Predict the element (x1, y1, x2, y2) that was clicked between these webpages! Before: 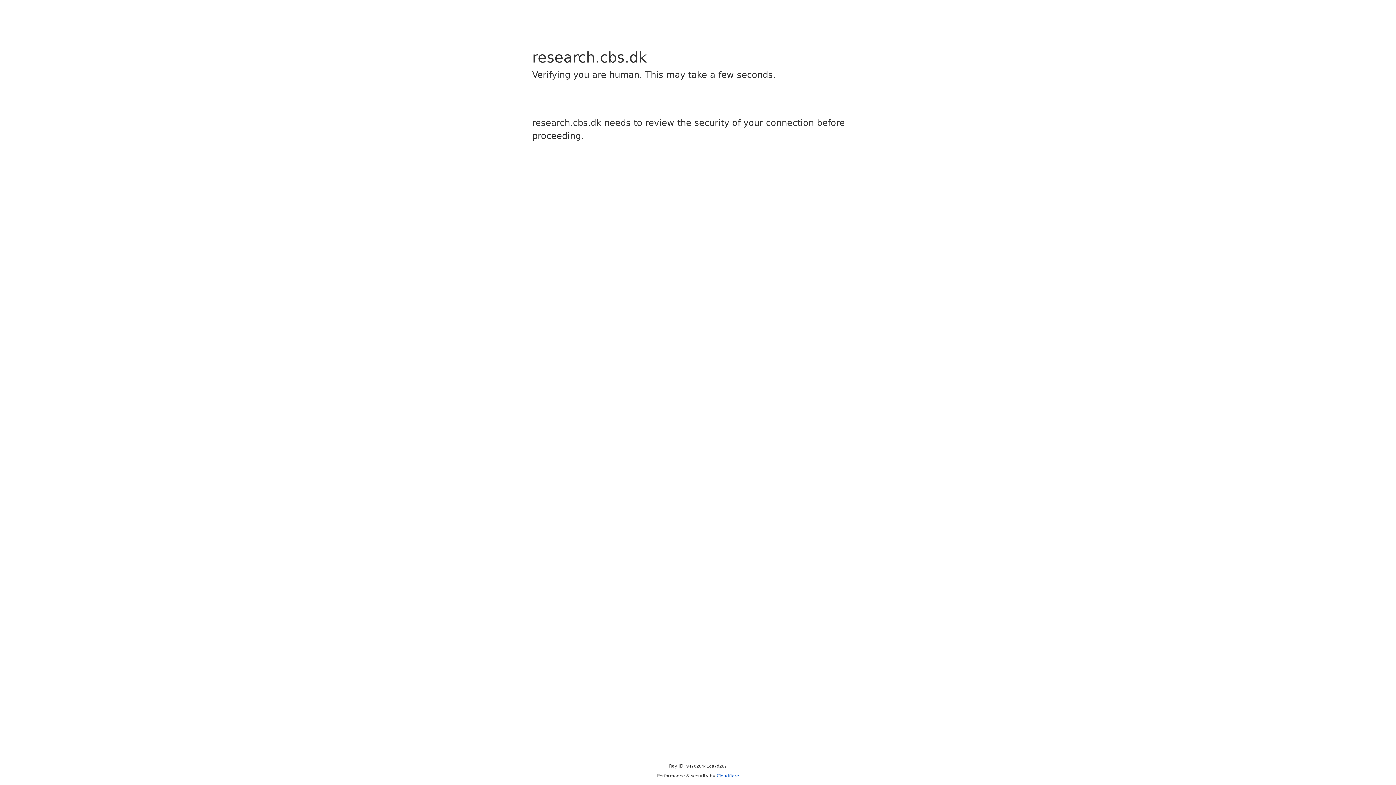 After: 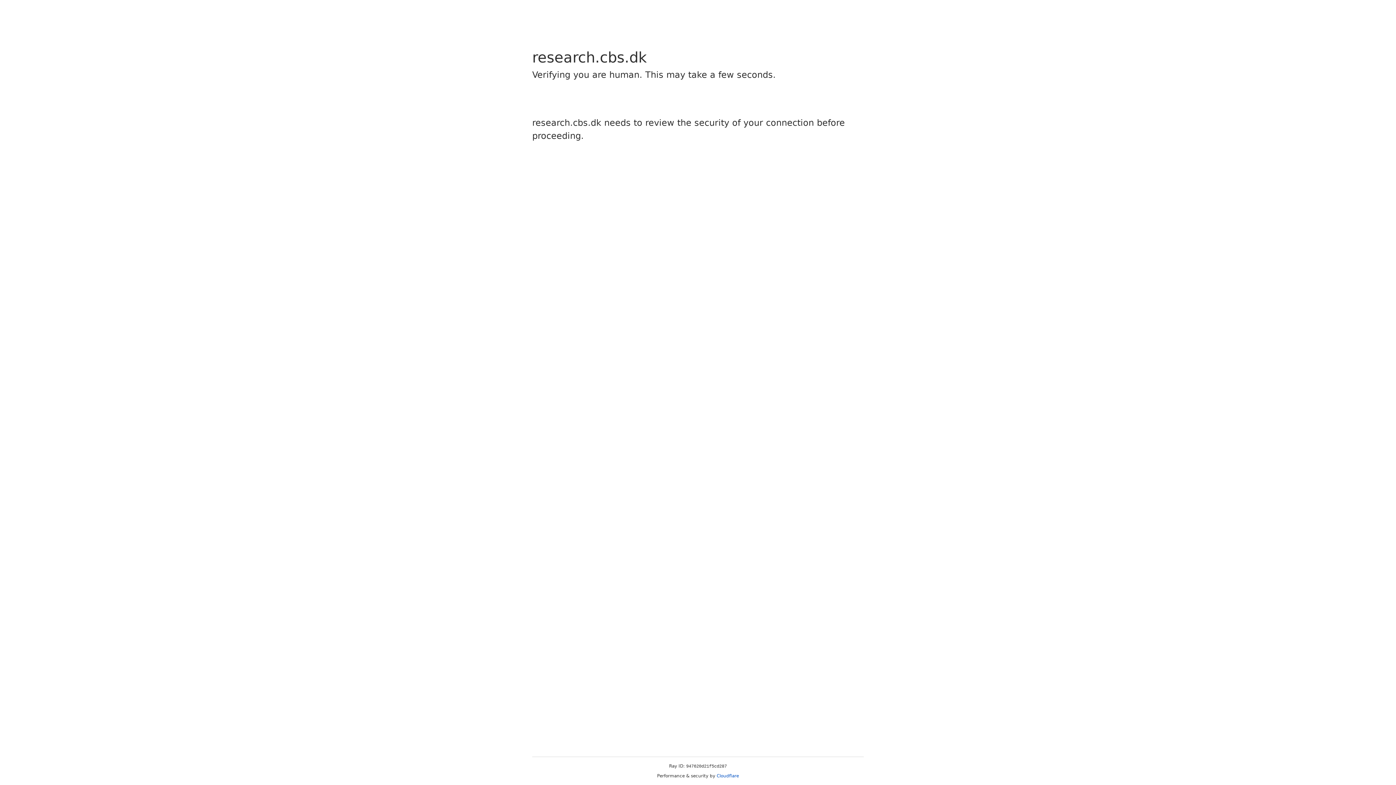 Action: label: Cloudflare bbox: (716, 773, 739, 778)